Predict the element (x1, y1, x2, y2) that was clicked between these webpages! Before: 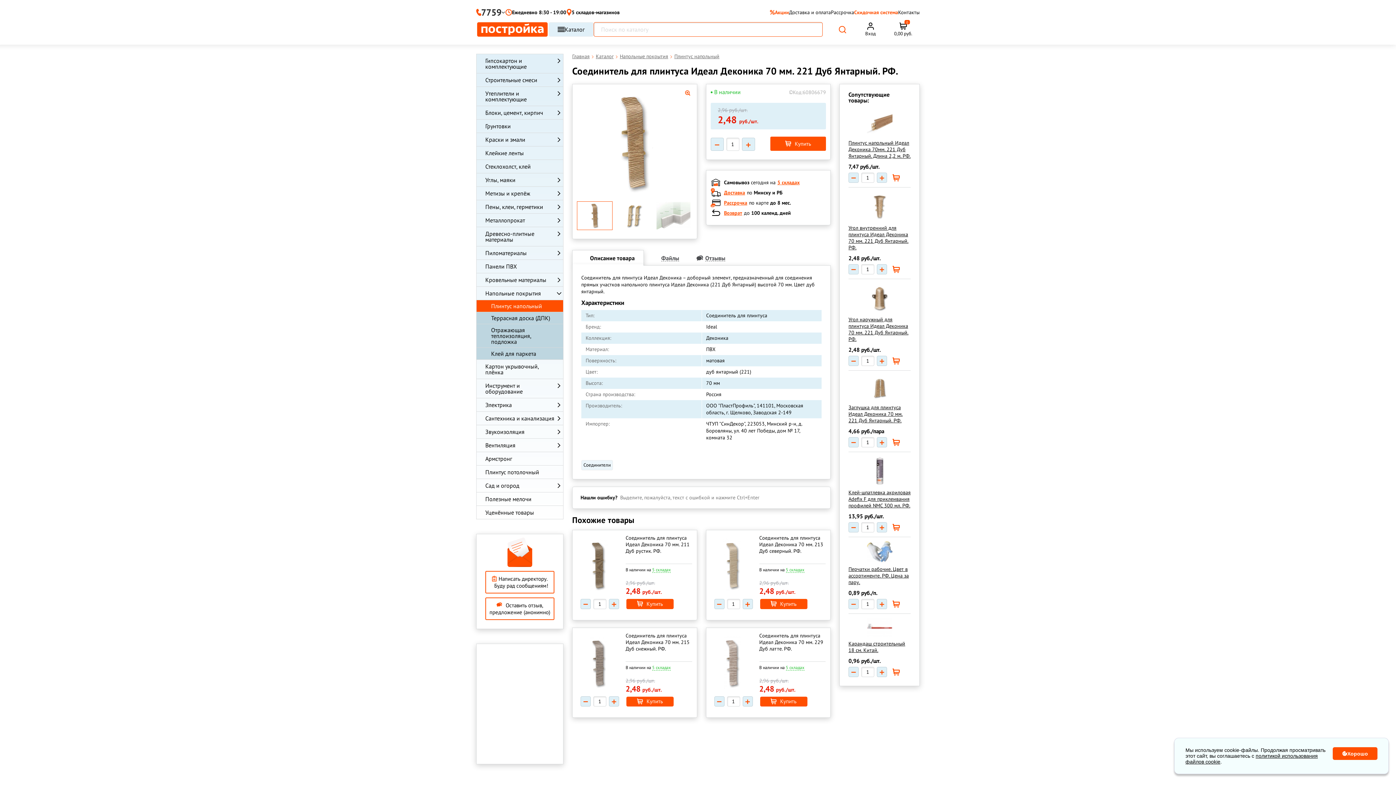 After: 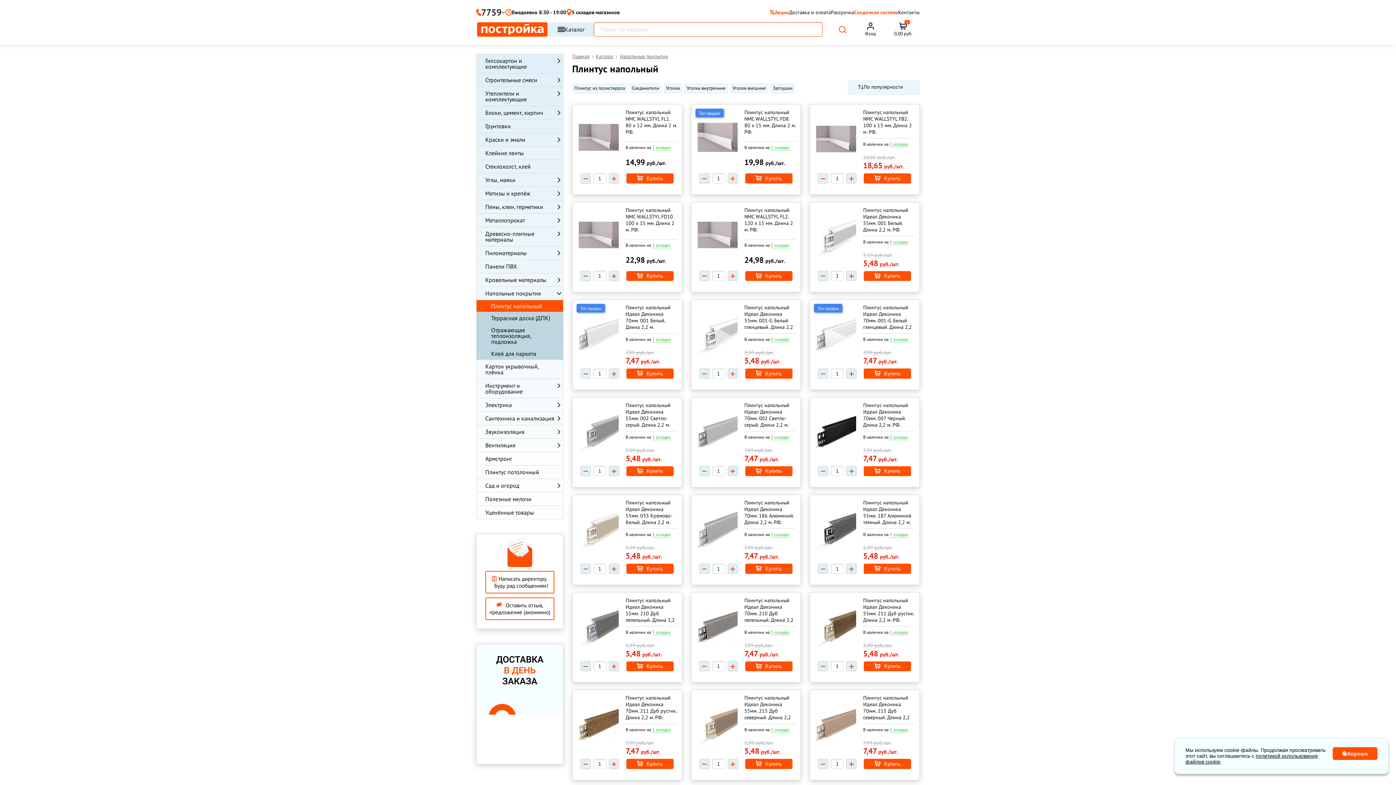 Action: bbox: (476, 300, 563, 312) label: Плинтус напольный